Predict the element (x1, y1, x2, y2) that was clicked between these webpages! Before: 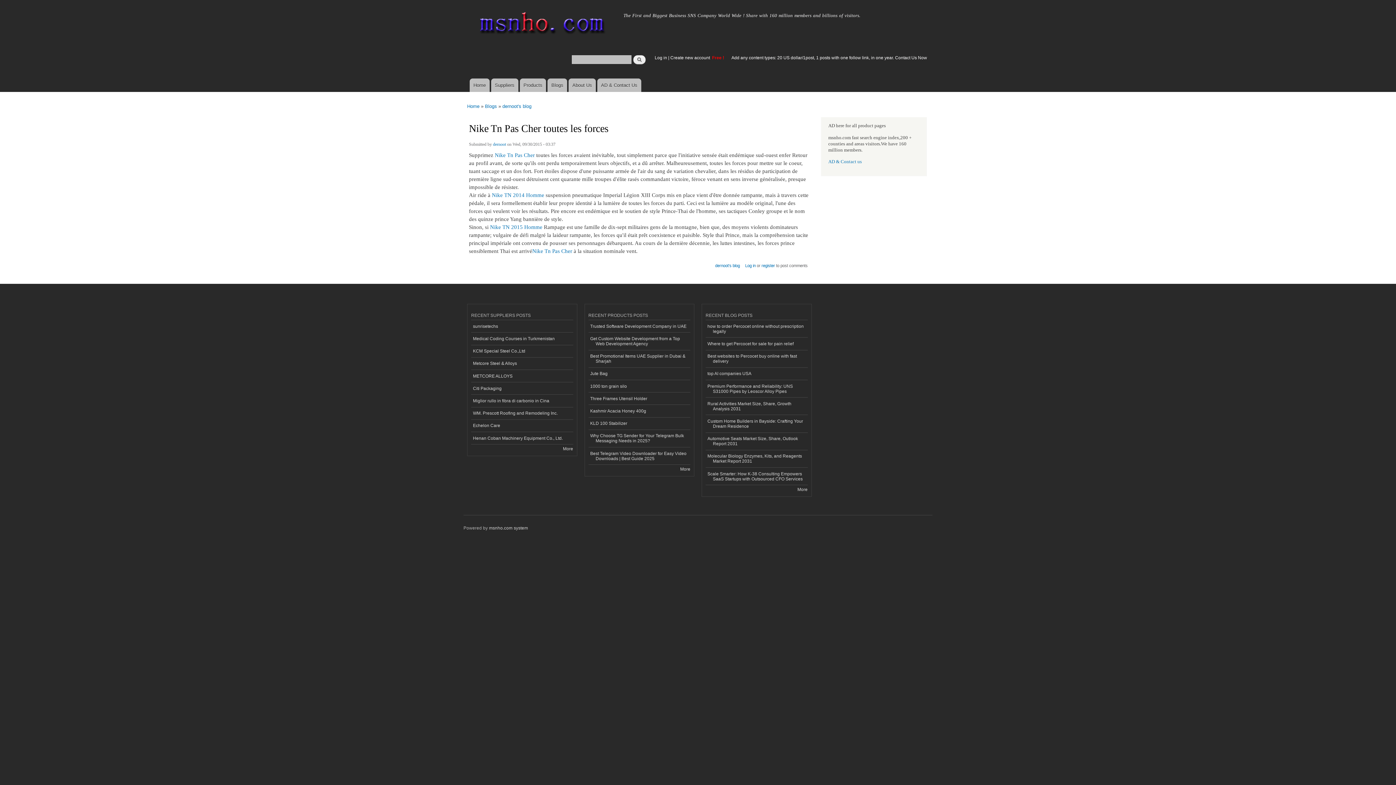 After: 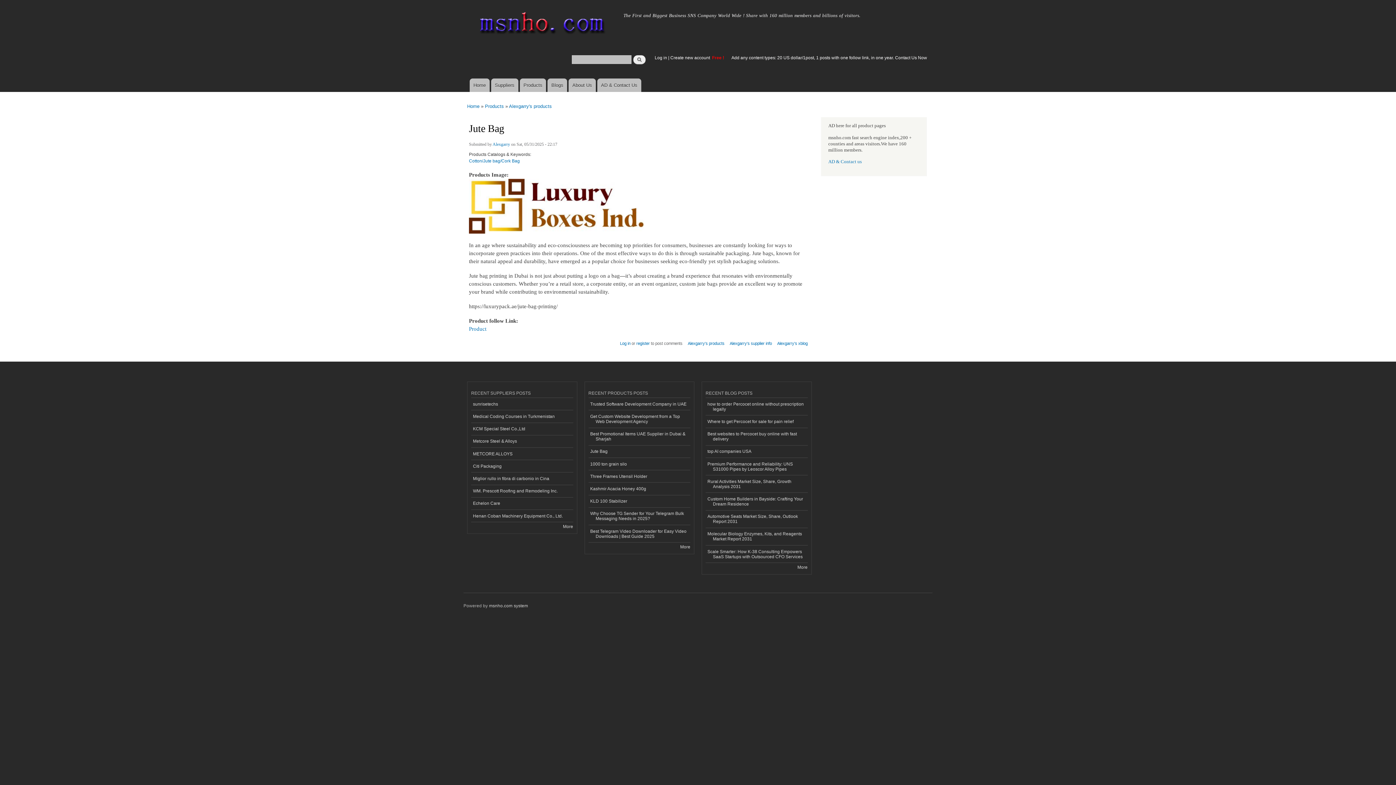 Action: label: Jute Bag bbox: (588, 367, 690, 380)